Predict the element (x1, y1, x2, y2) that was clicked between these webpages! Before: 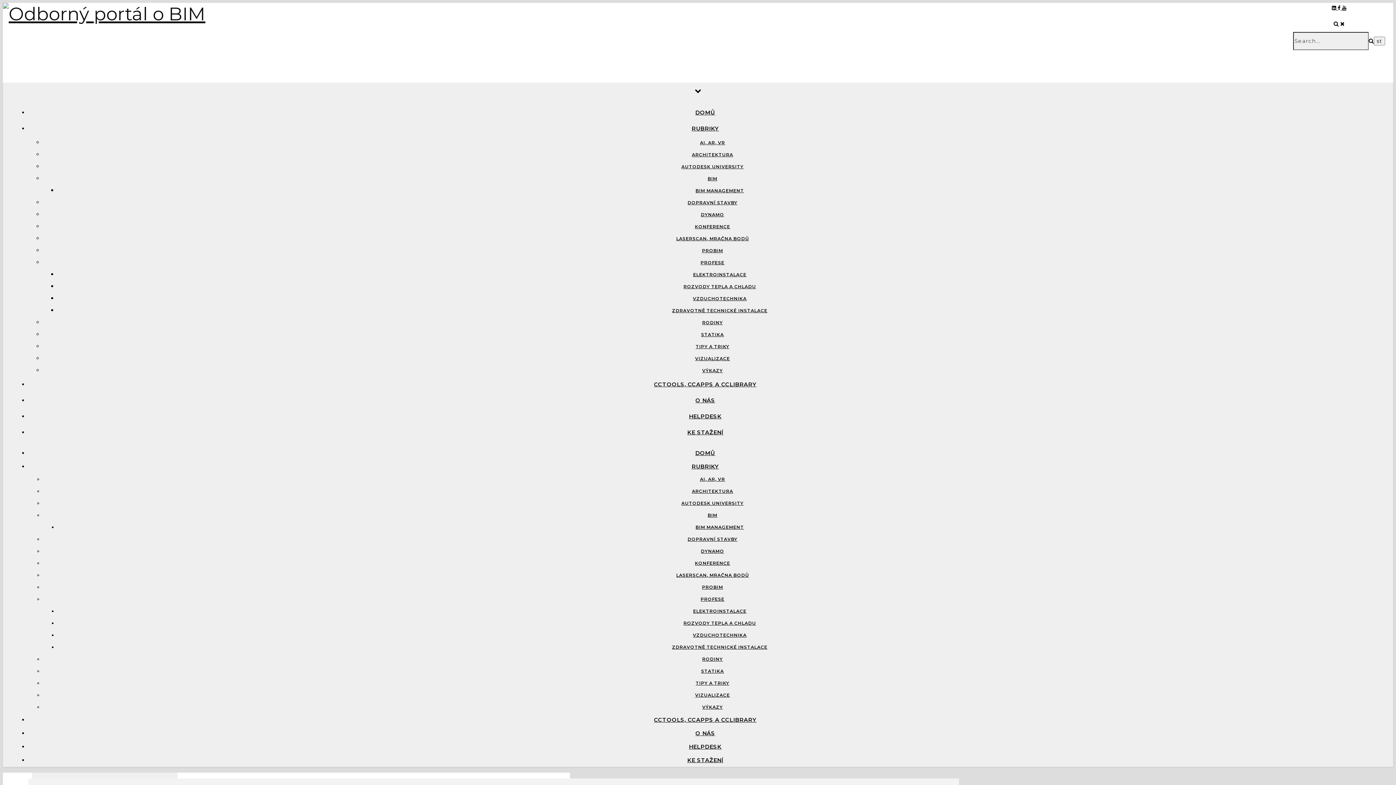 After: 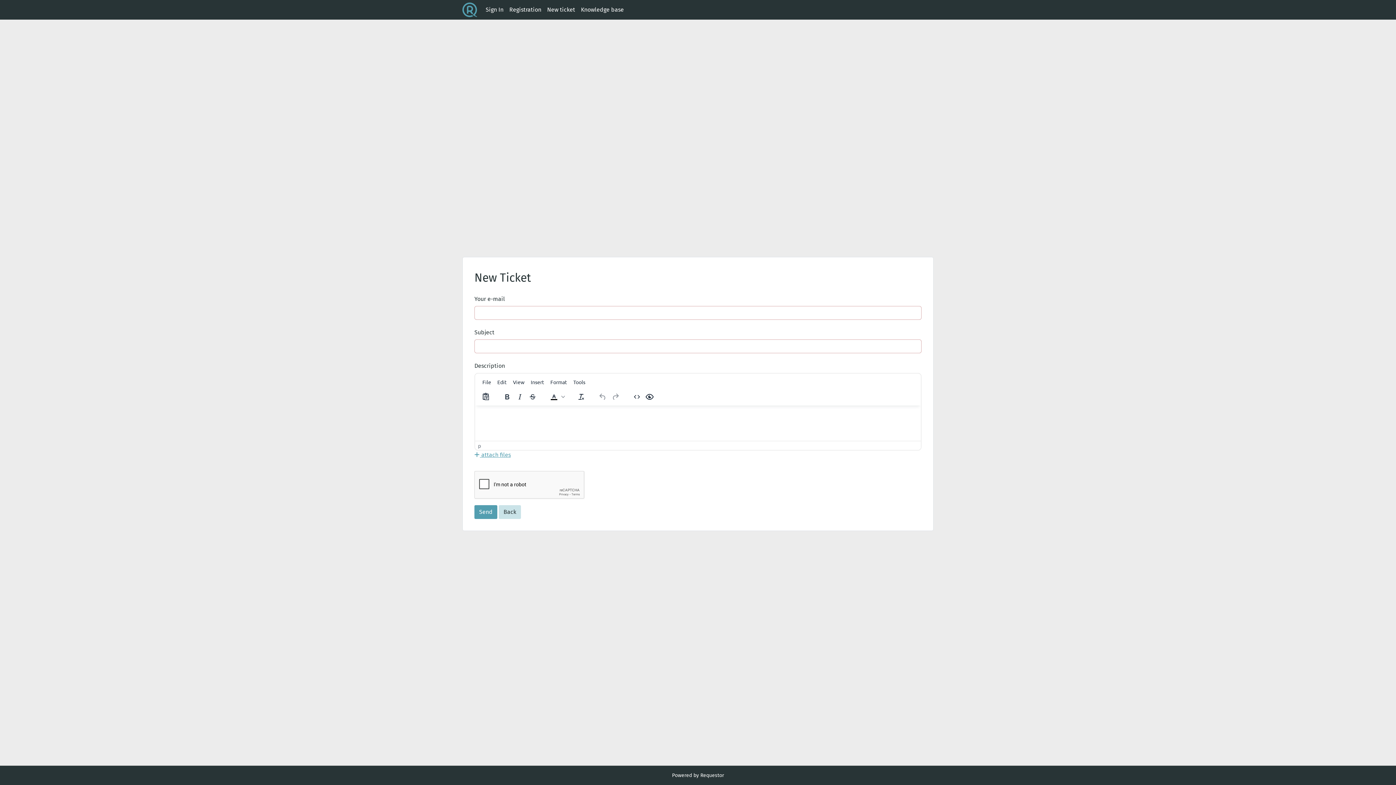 Action: label: HELPDESK bbox: (689, 743, 721, 750)